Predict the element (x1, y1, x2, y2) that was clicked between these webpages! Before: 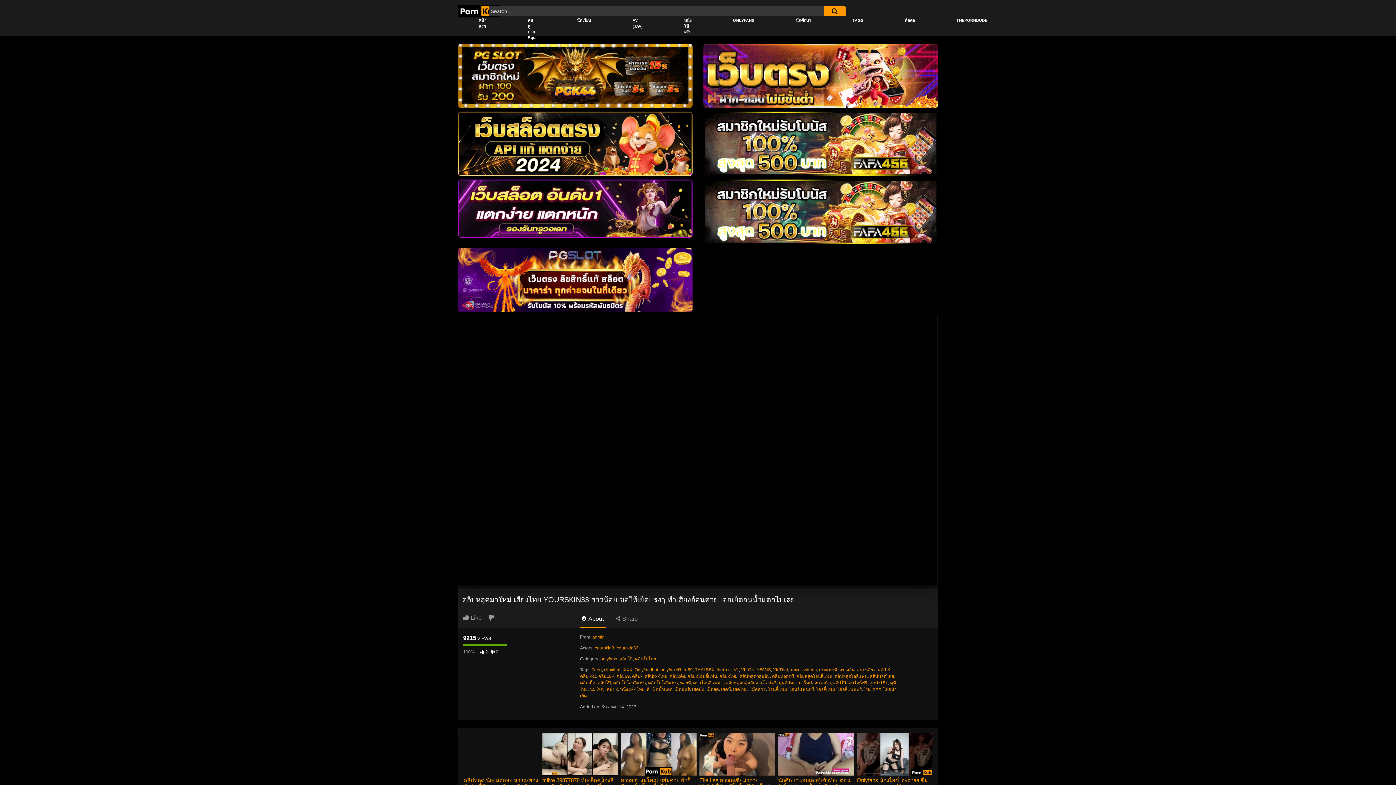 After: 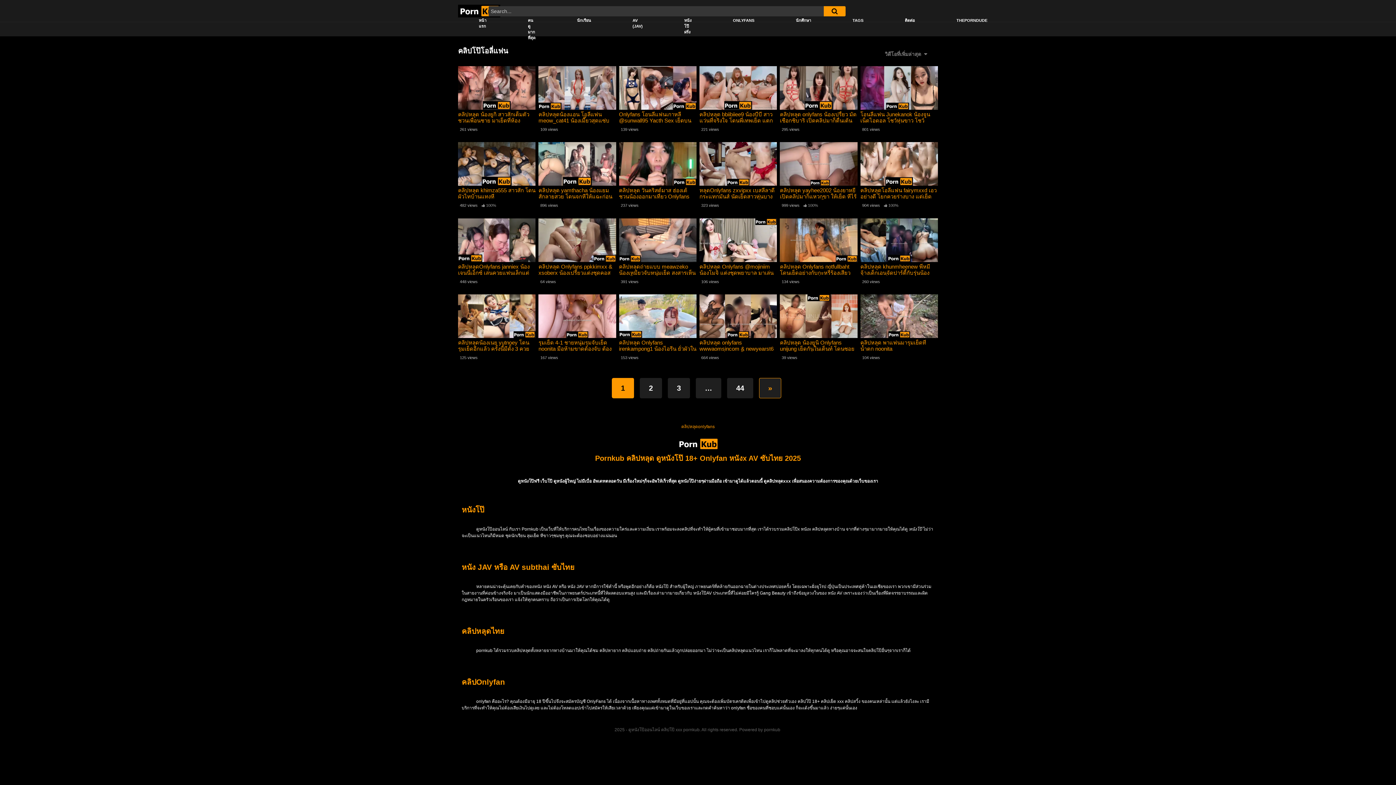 Action: bbox: (648, 680, 678, 685) label: คลิปโป๊โอลี่แฟน